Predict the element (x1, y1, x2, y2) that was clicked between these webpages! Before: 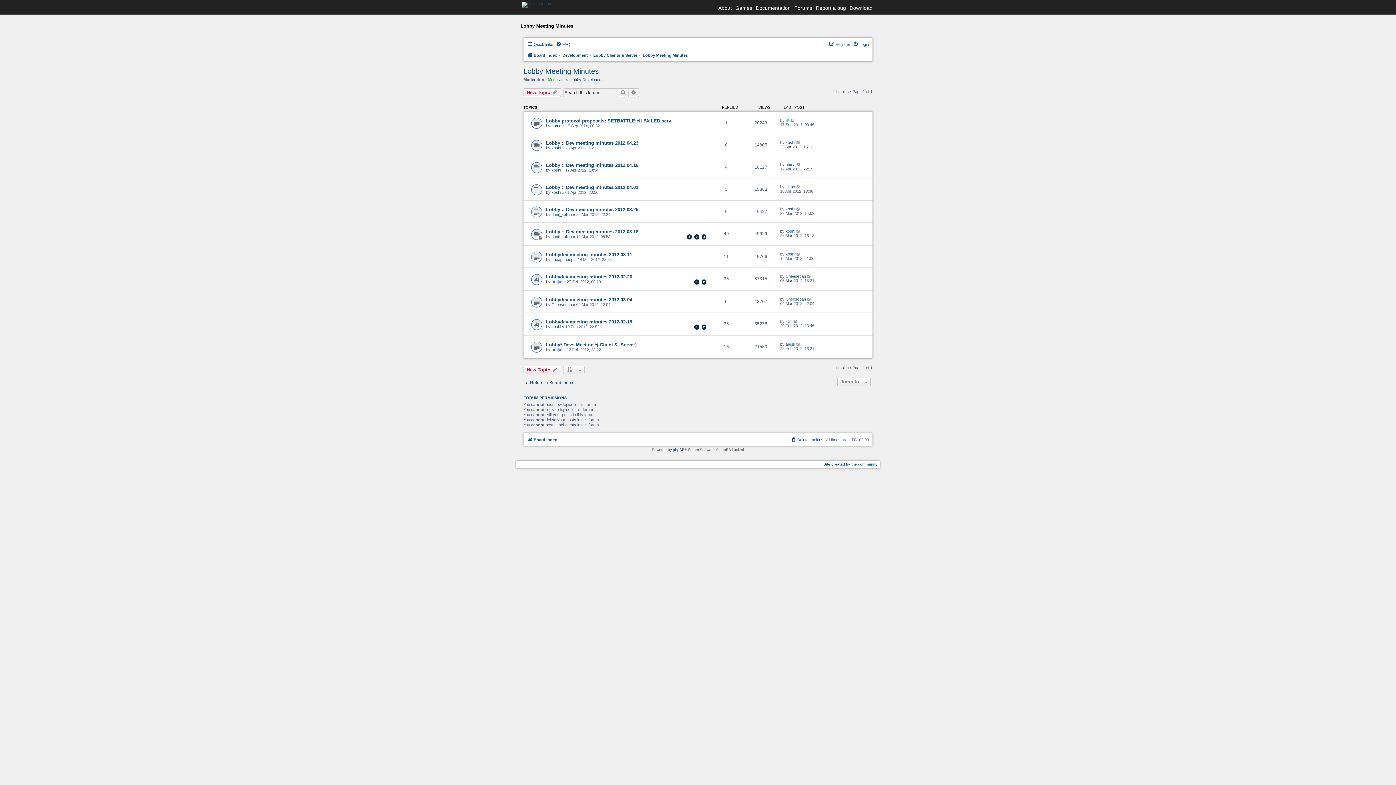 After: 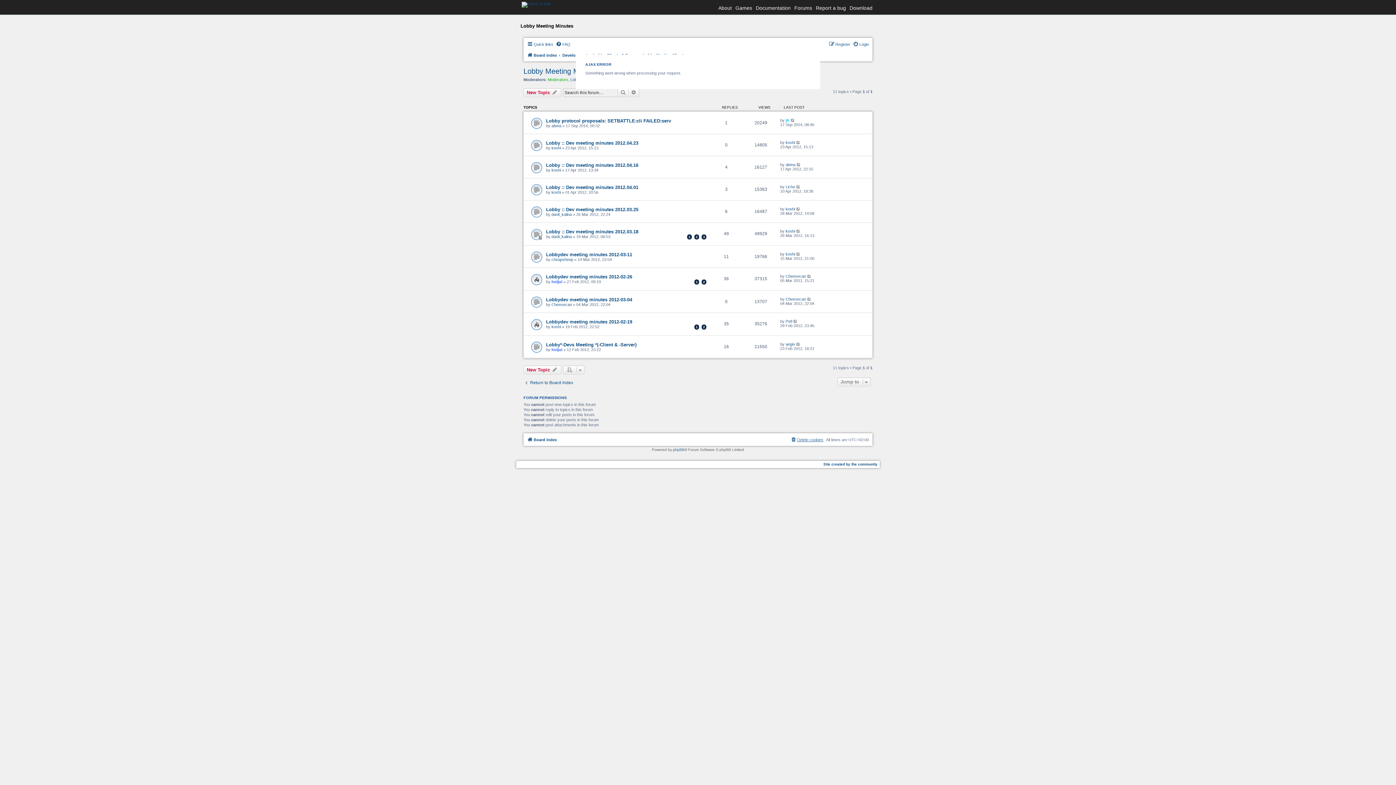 Action: bbox: (790, 435, 823, 444) label: Delete cookies